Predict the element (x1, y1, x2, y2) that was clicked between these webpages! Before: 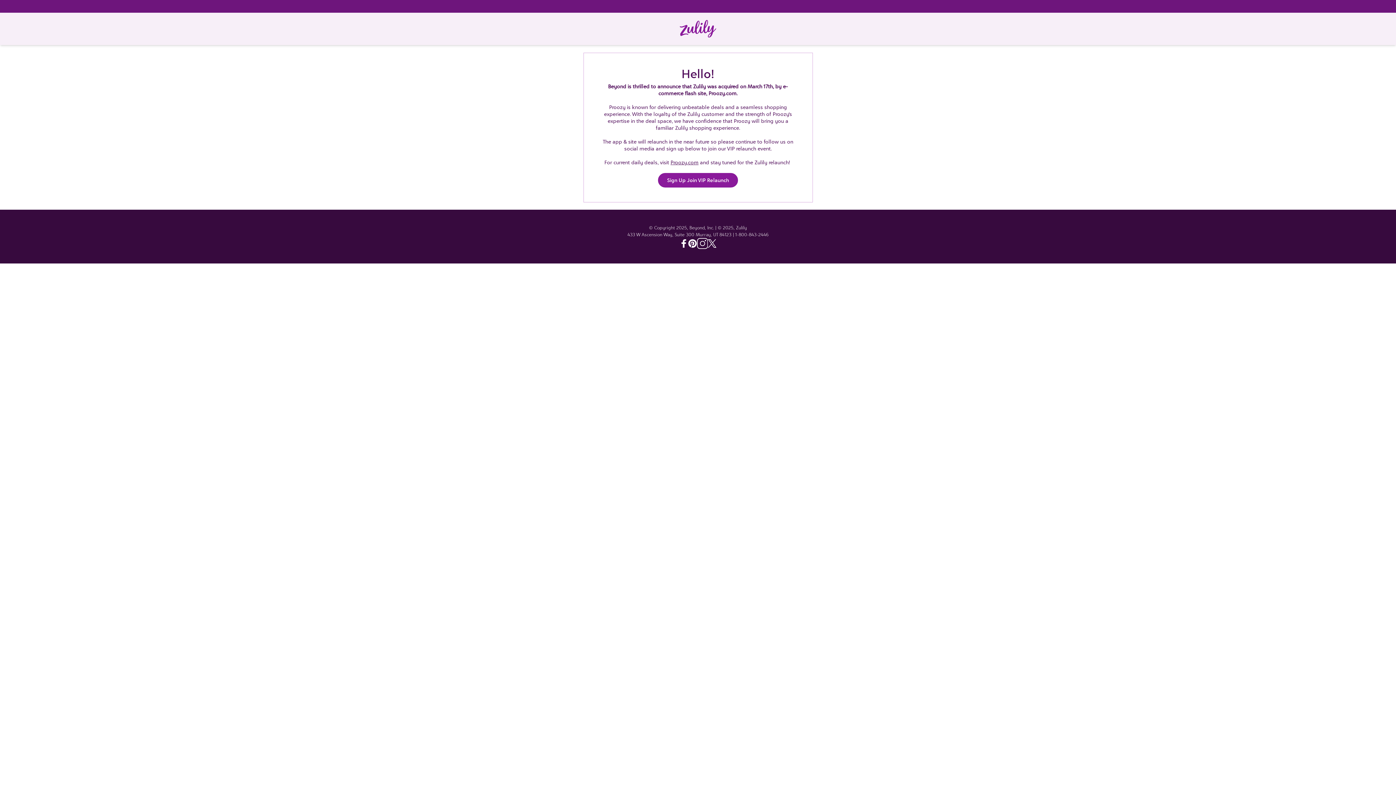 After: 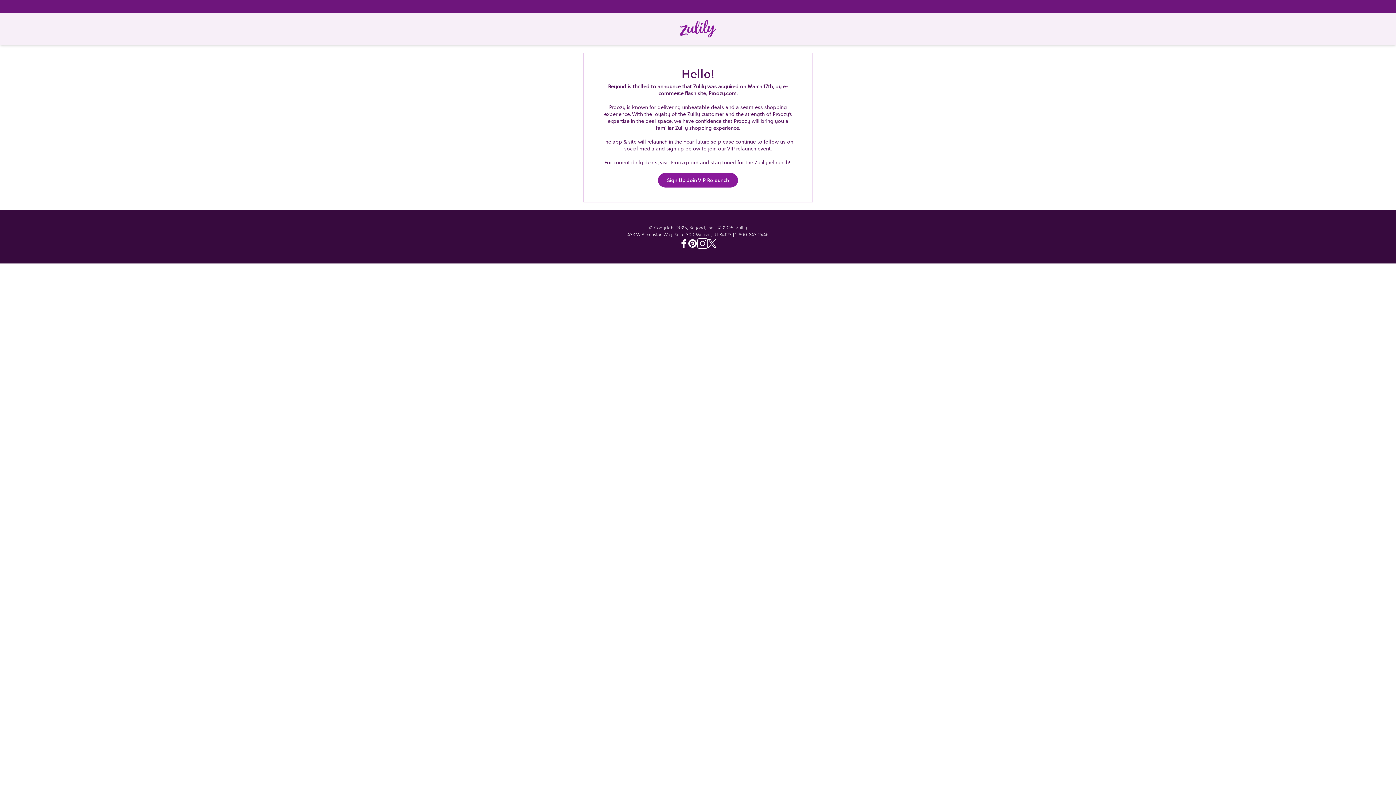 Action: label: Instagram - Zulily bbox: (697, 238, 708, 249)